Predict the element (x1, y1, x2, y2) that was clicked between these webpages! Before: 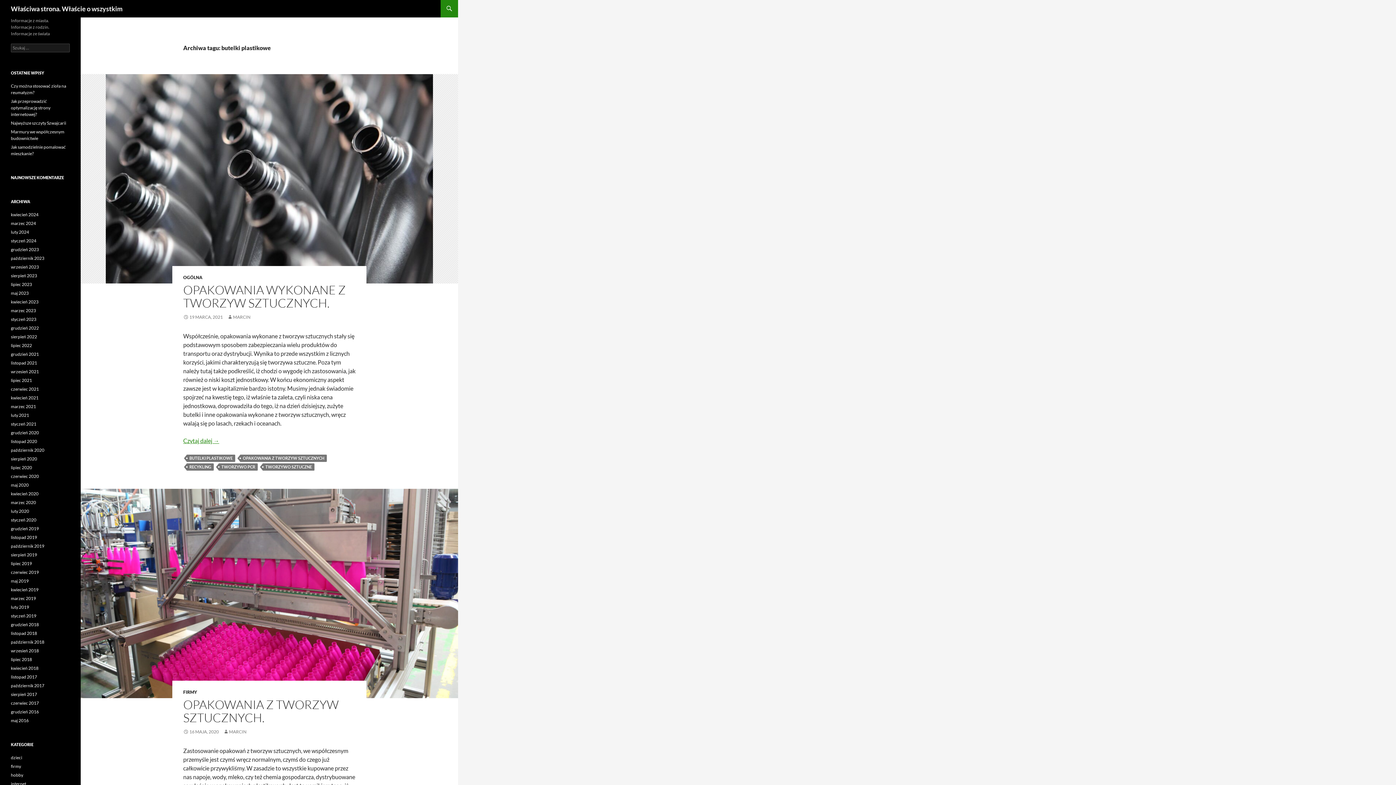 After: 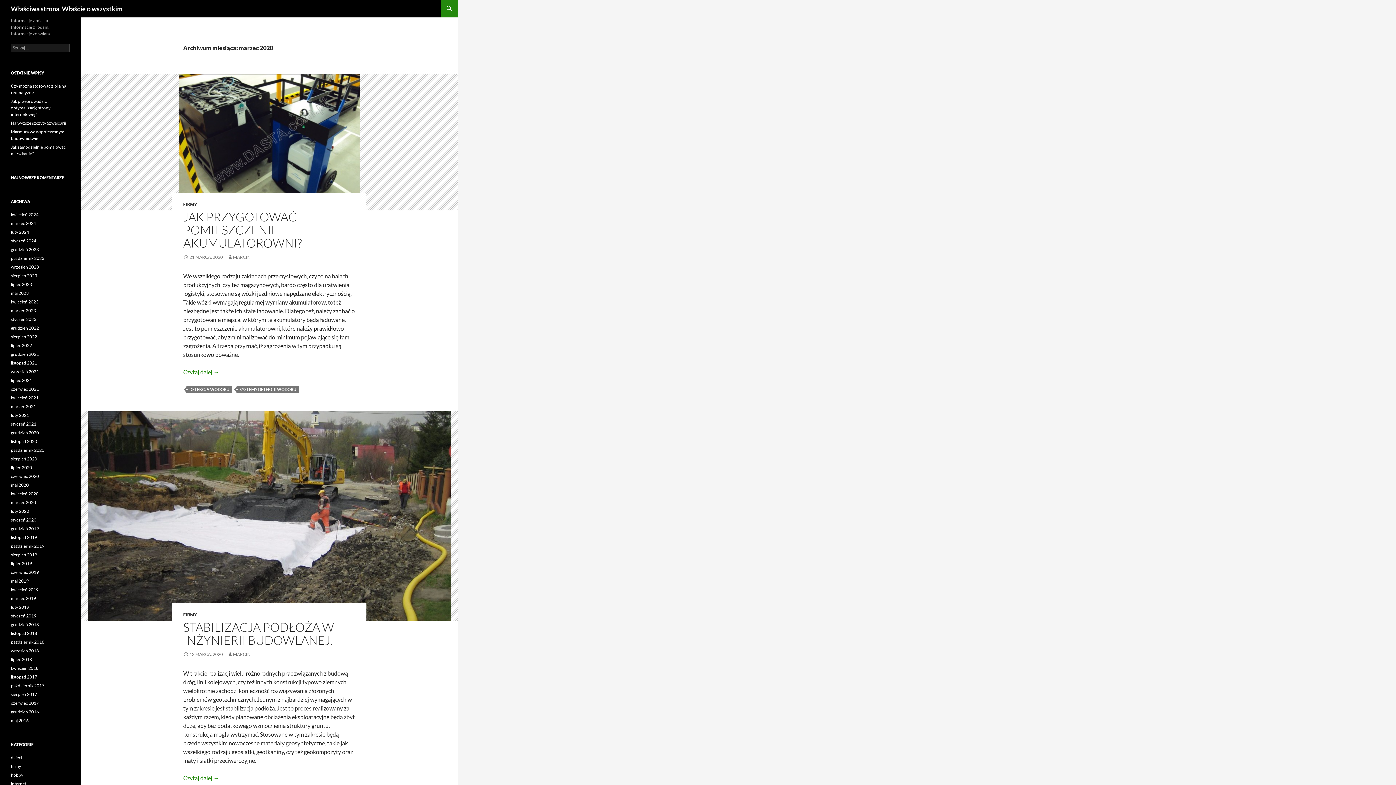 Action: bbox: (10, 500, 36, 505) label: marzec 2020